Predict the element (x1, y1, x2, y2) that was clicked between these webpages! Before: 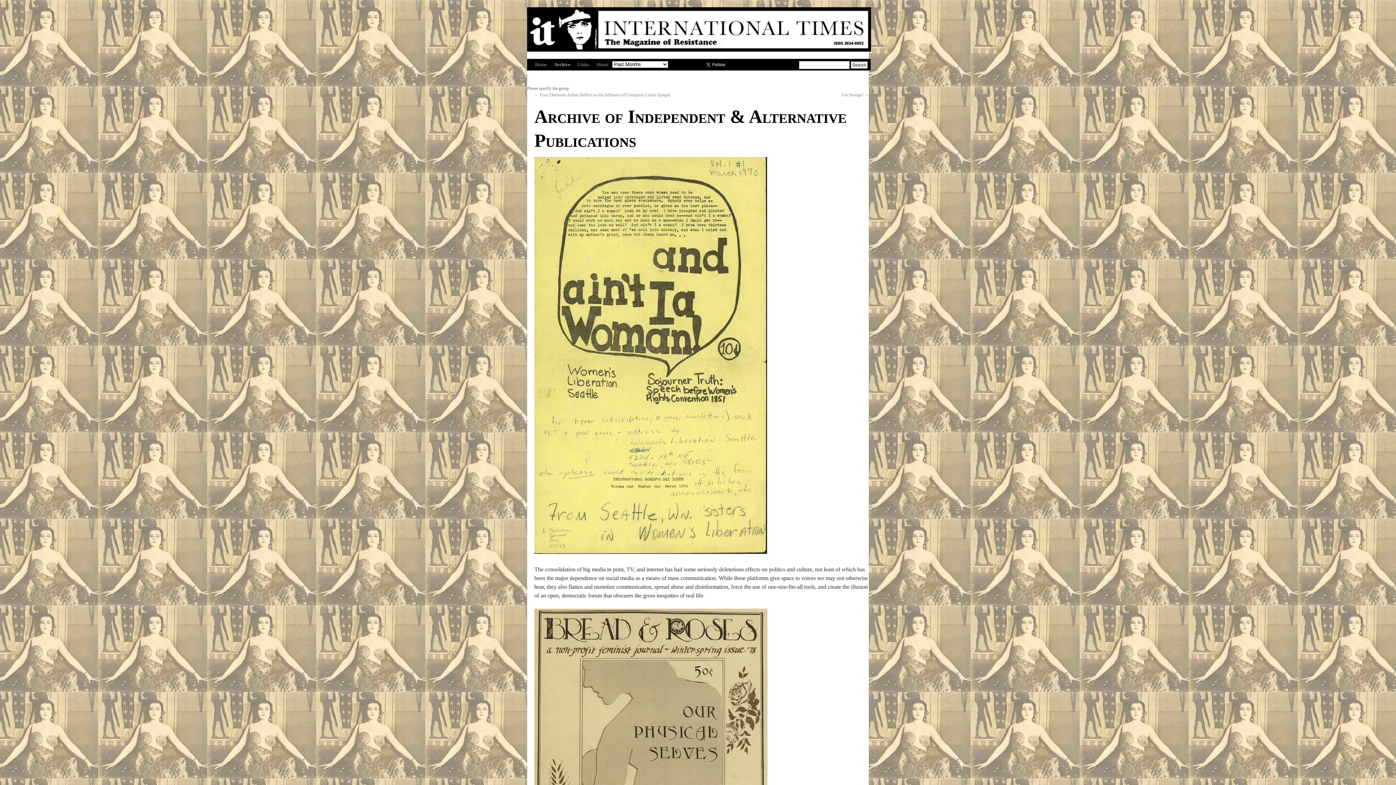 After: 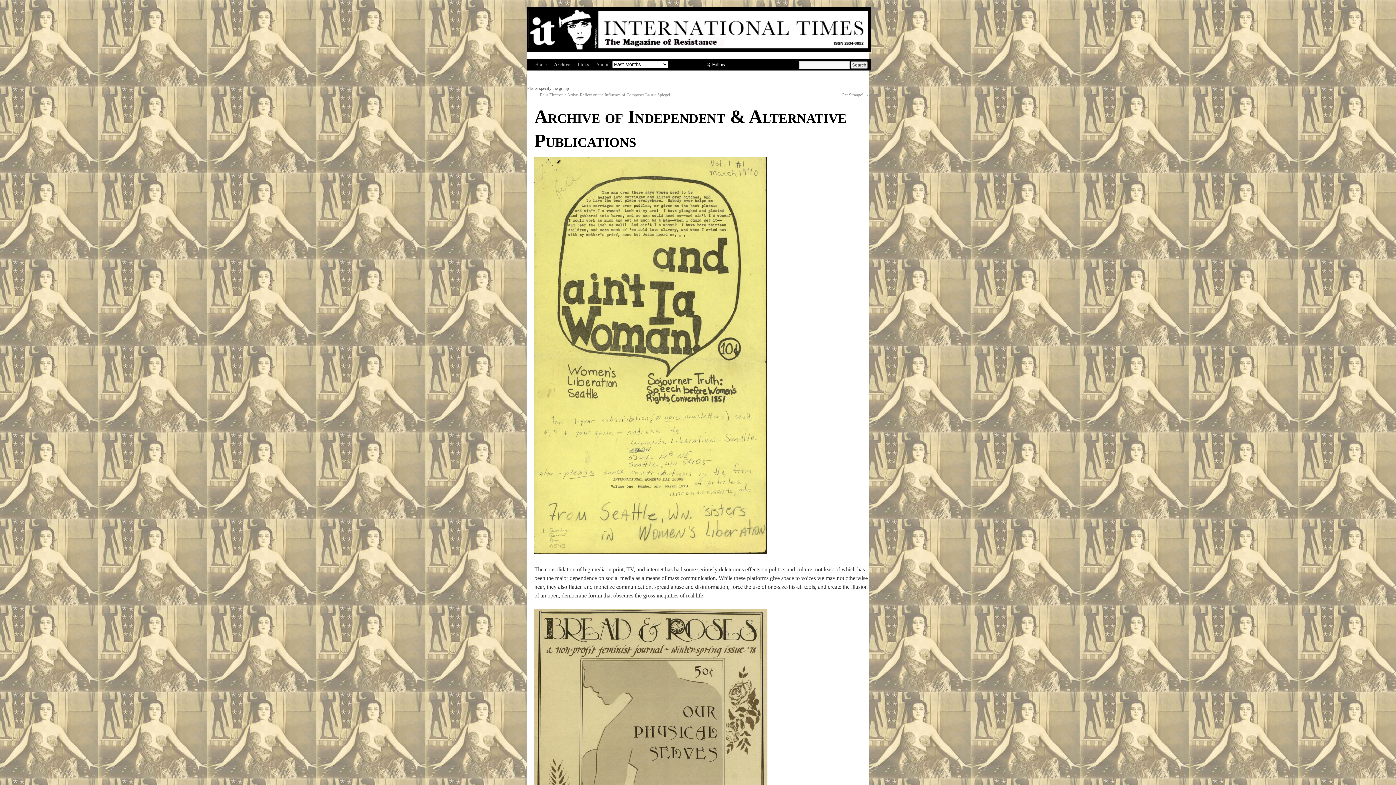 Action: label: Archive bbox: (550, 58, 574, 70)